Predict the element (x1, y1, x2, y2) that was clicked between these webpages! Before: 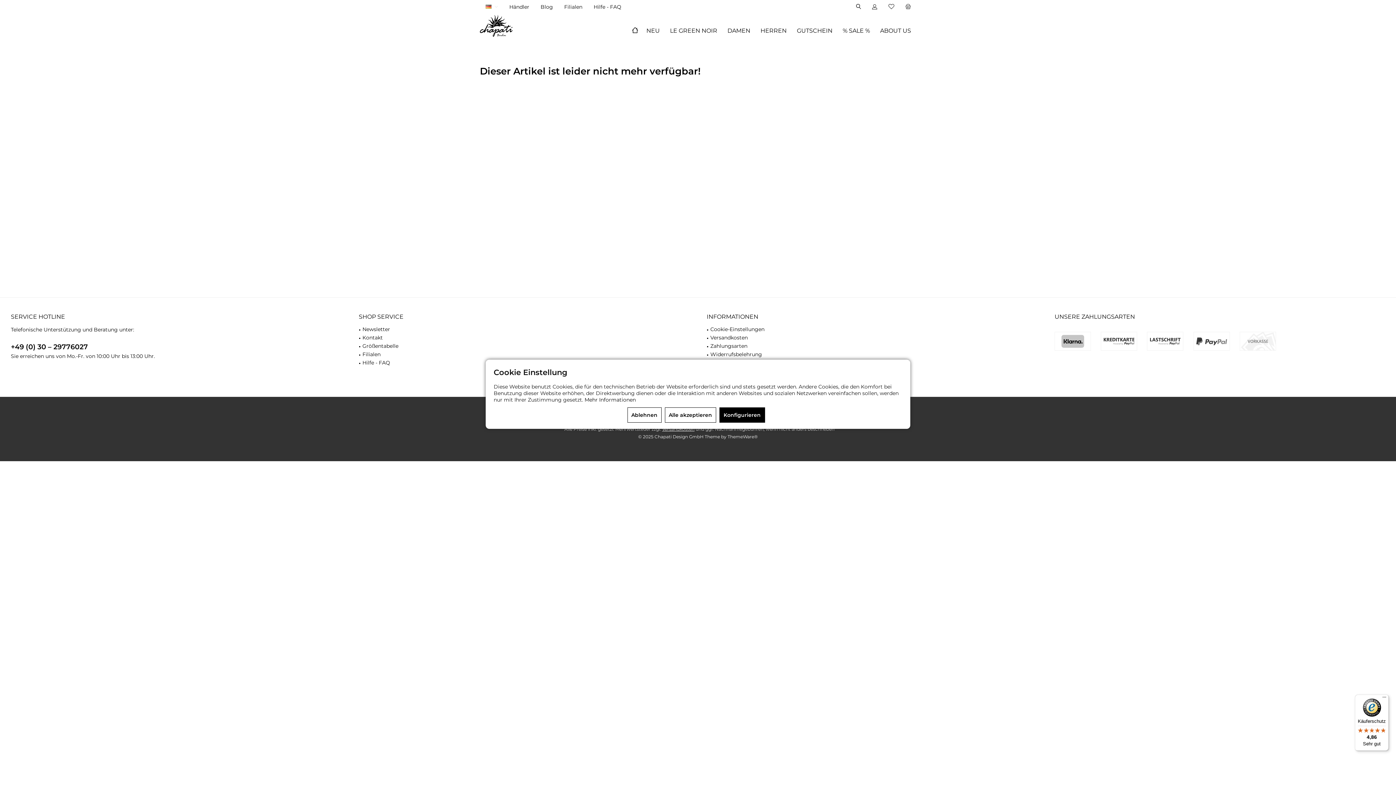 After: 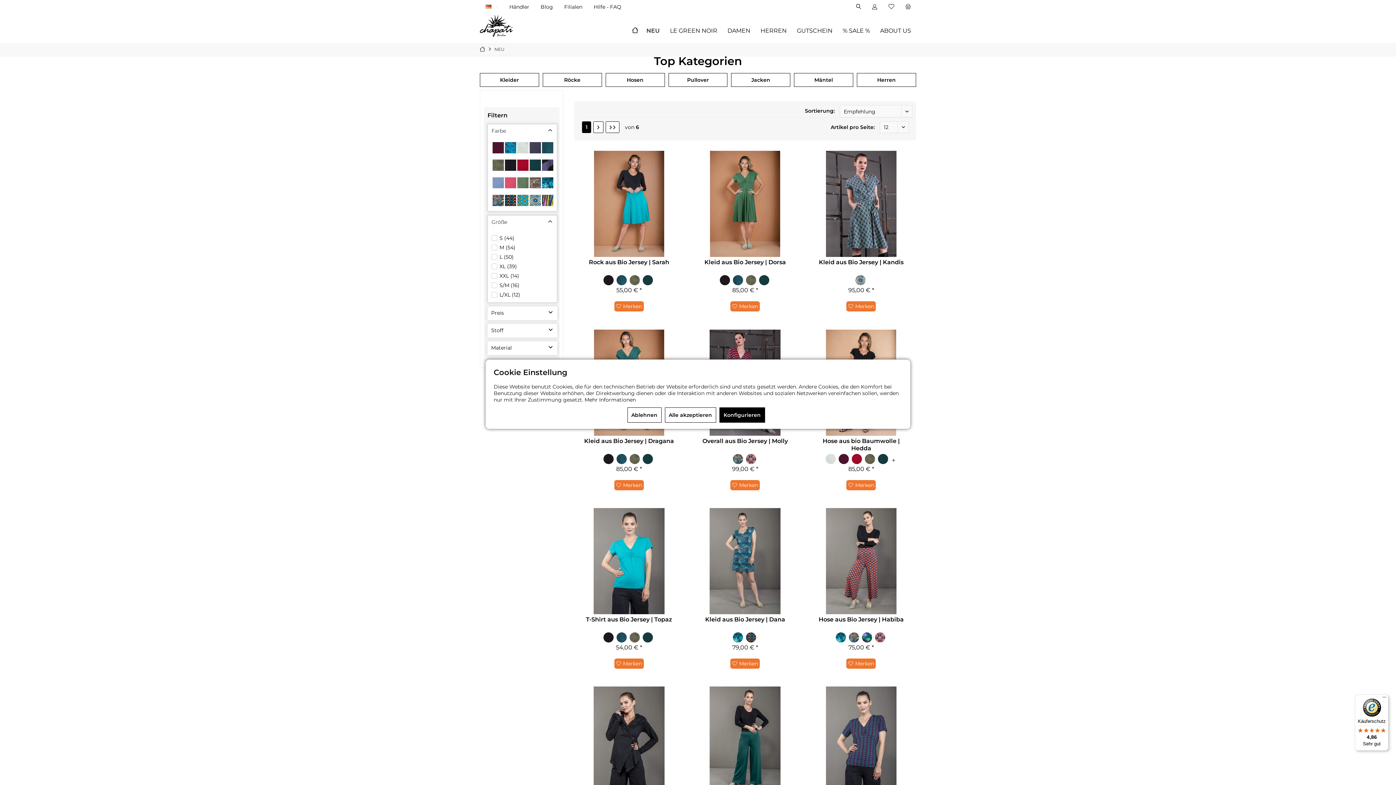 Action: bbox: (641, 20, 665, 42) label: NEU